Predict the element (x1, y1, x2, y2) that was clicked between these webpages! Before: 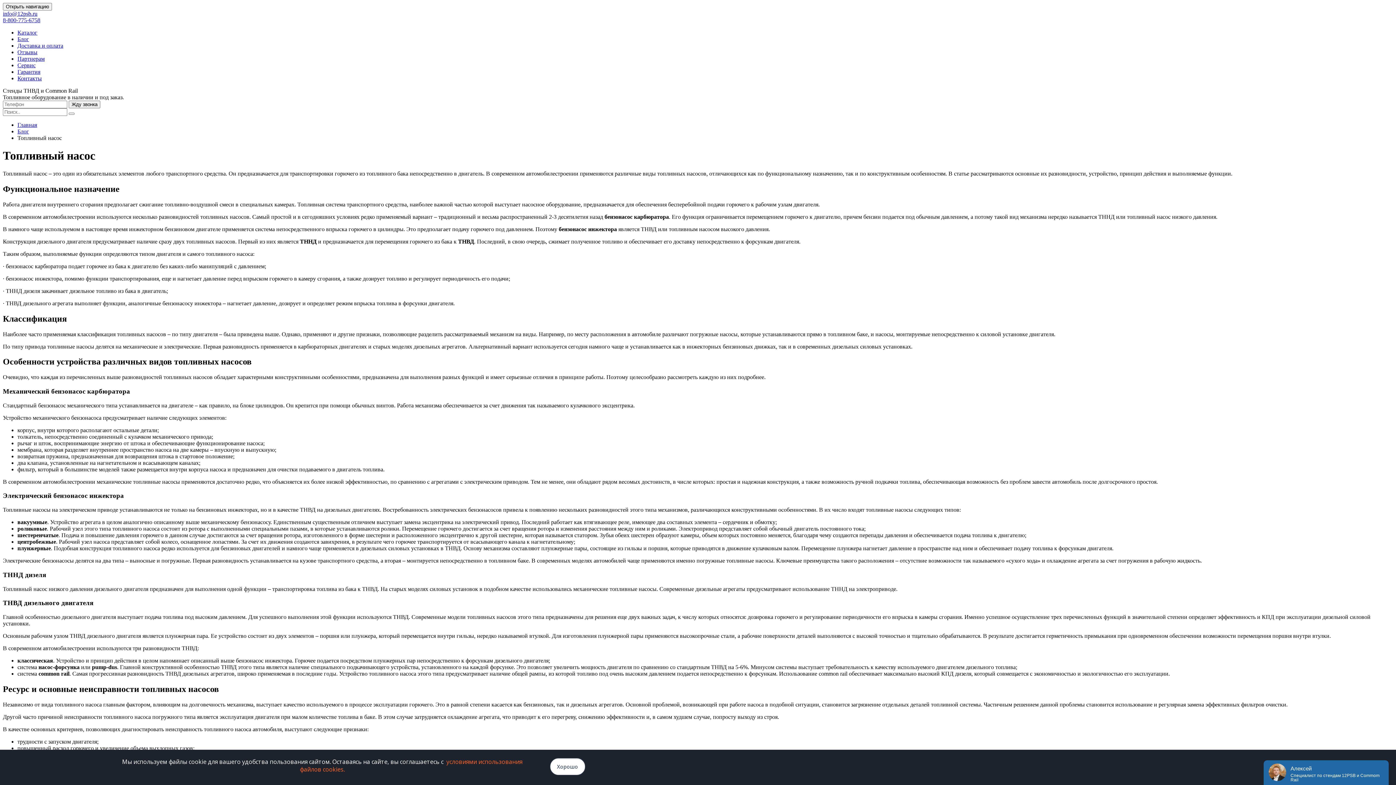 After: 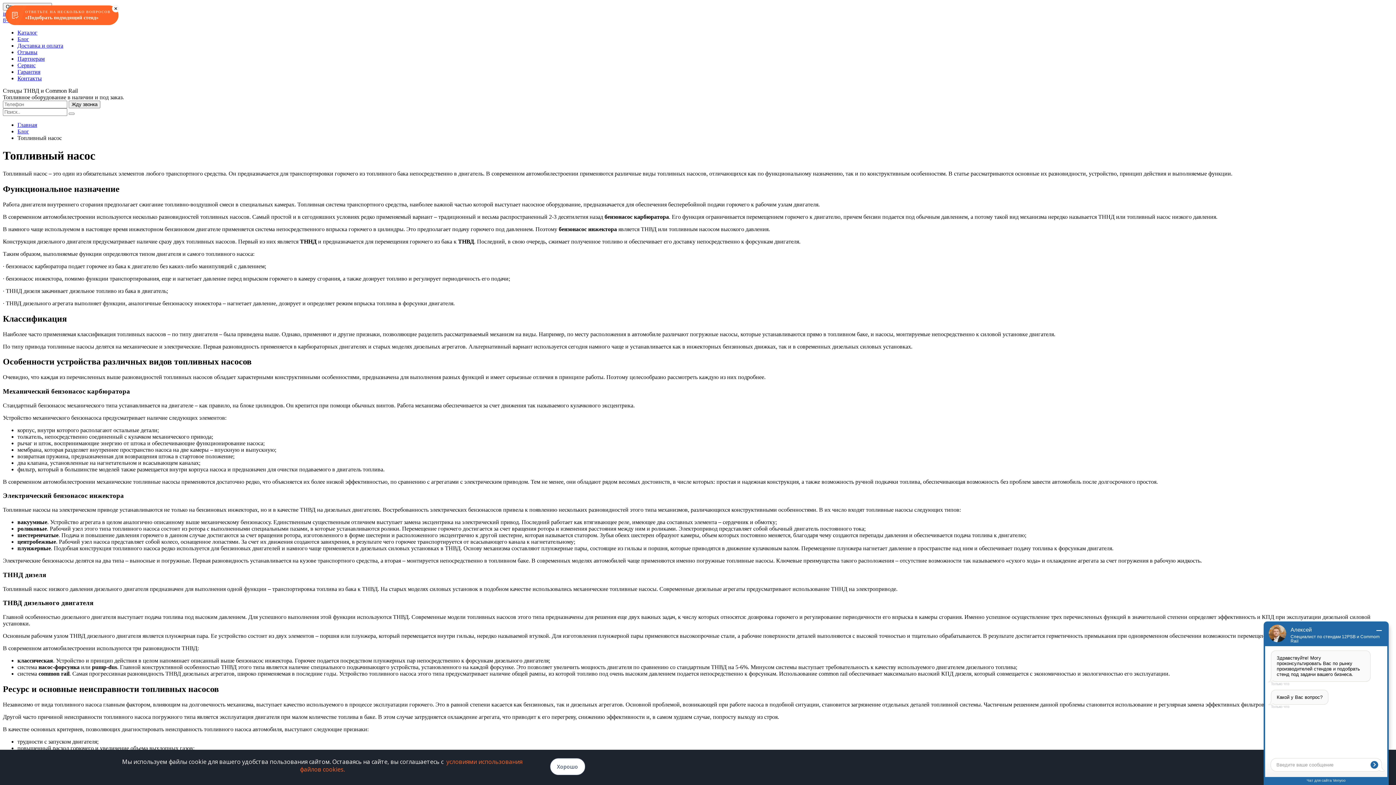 Action: label: Открыть навигацию bbox: (2, 2, 52, 10)